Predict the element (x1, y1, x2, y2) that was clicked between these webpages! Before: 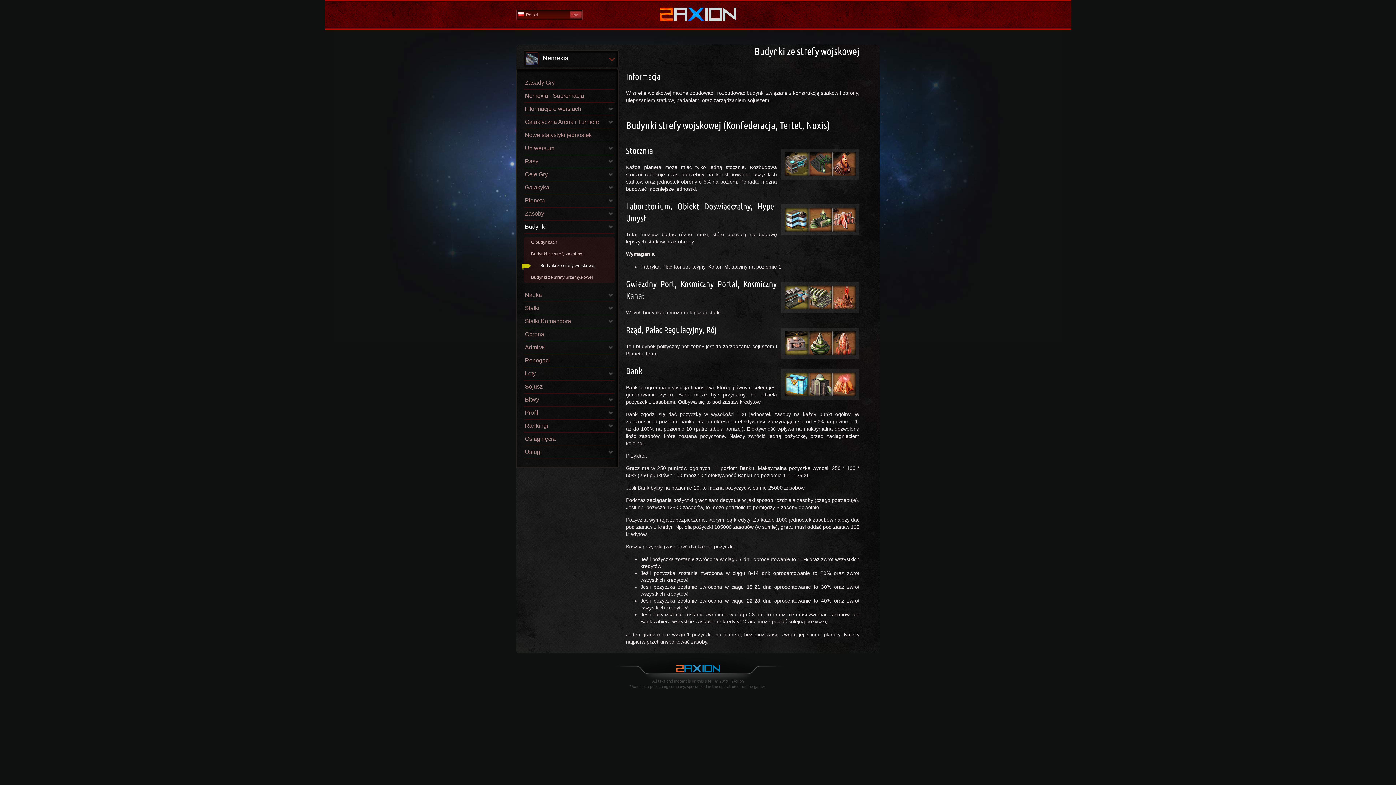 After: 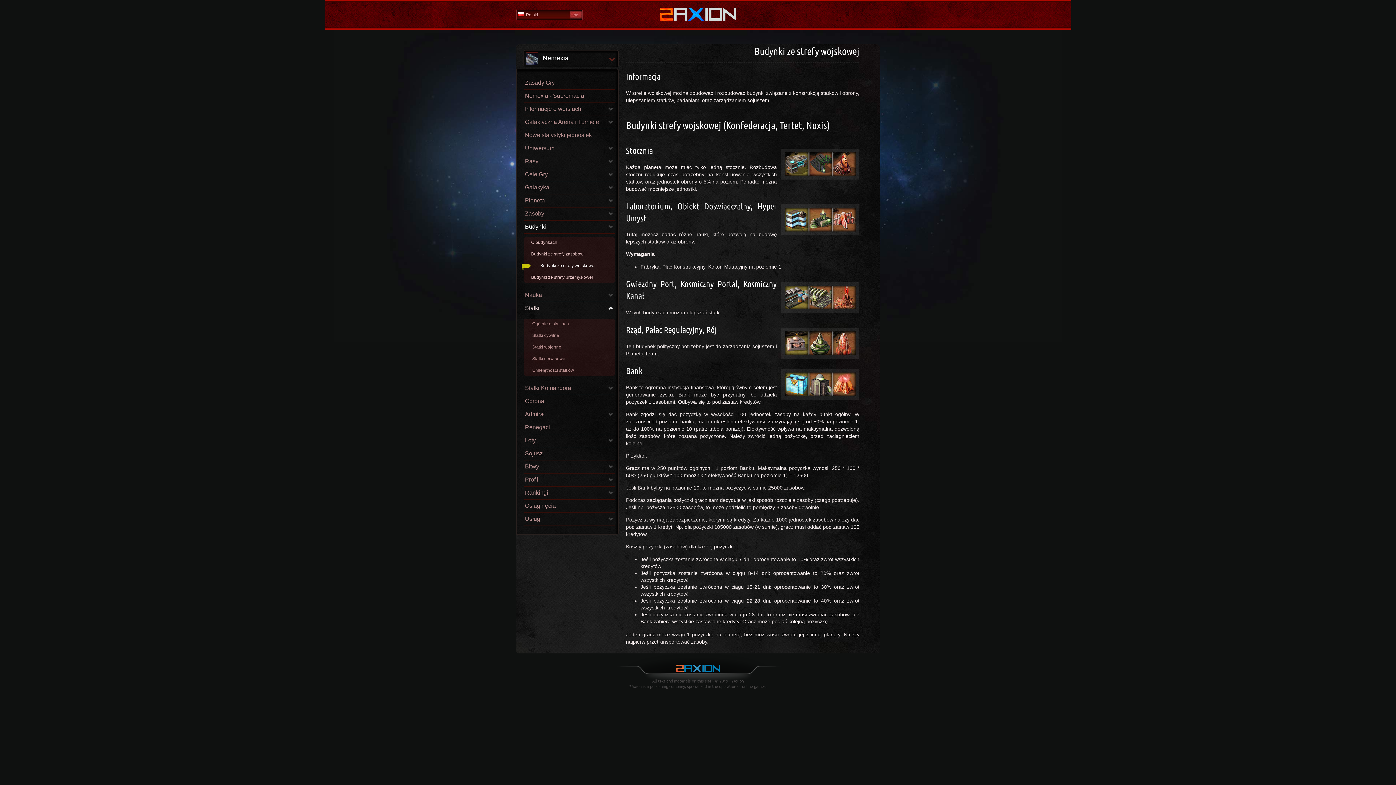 Action: label: Statki bbox: (524, 303, 614, 315)